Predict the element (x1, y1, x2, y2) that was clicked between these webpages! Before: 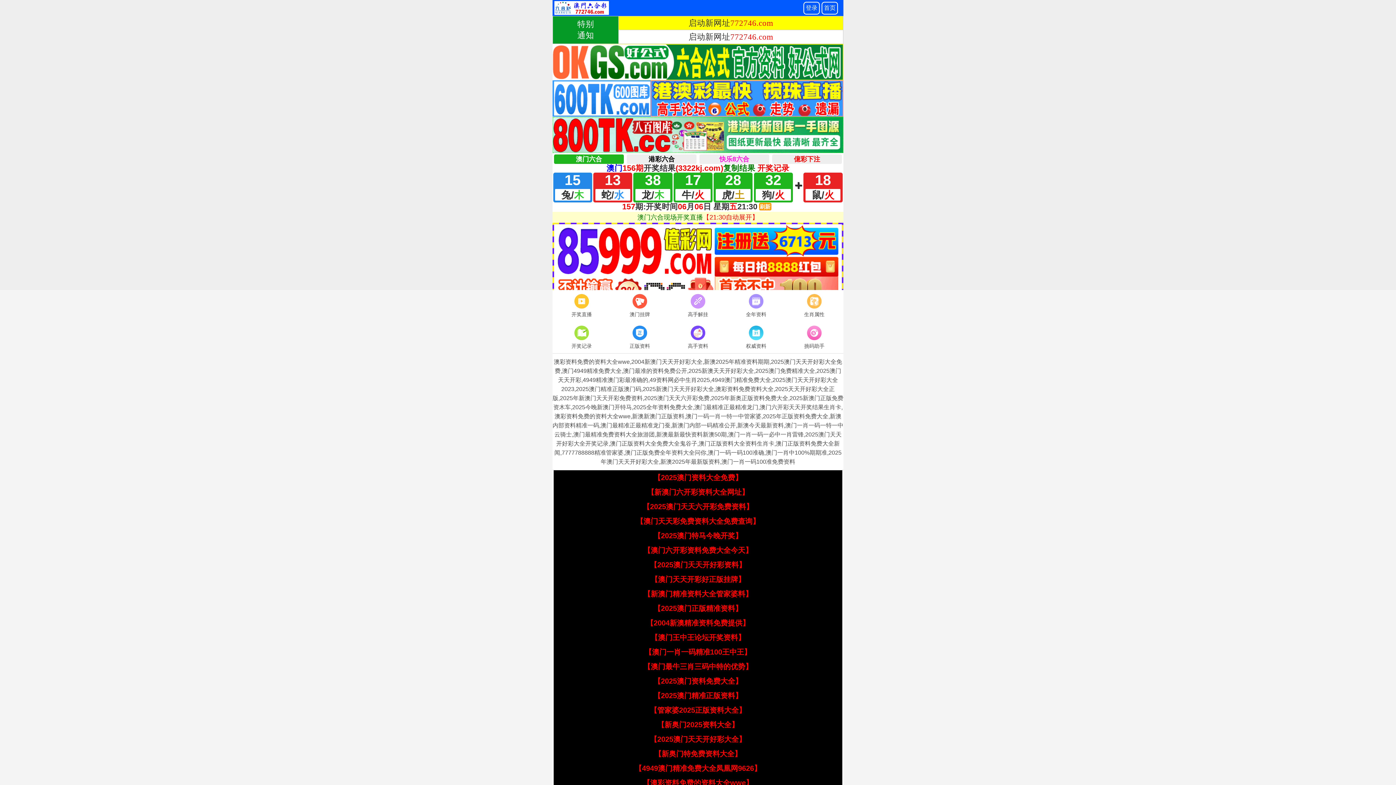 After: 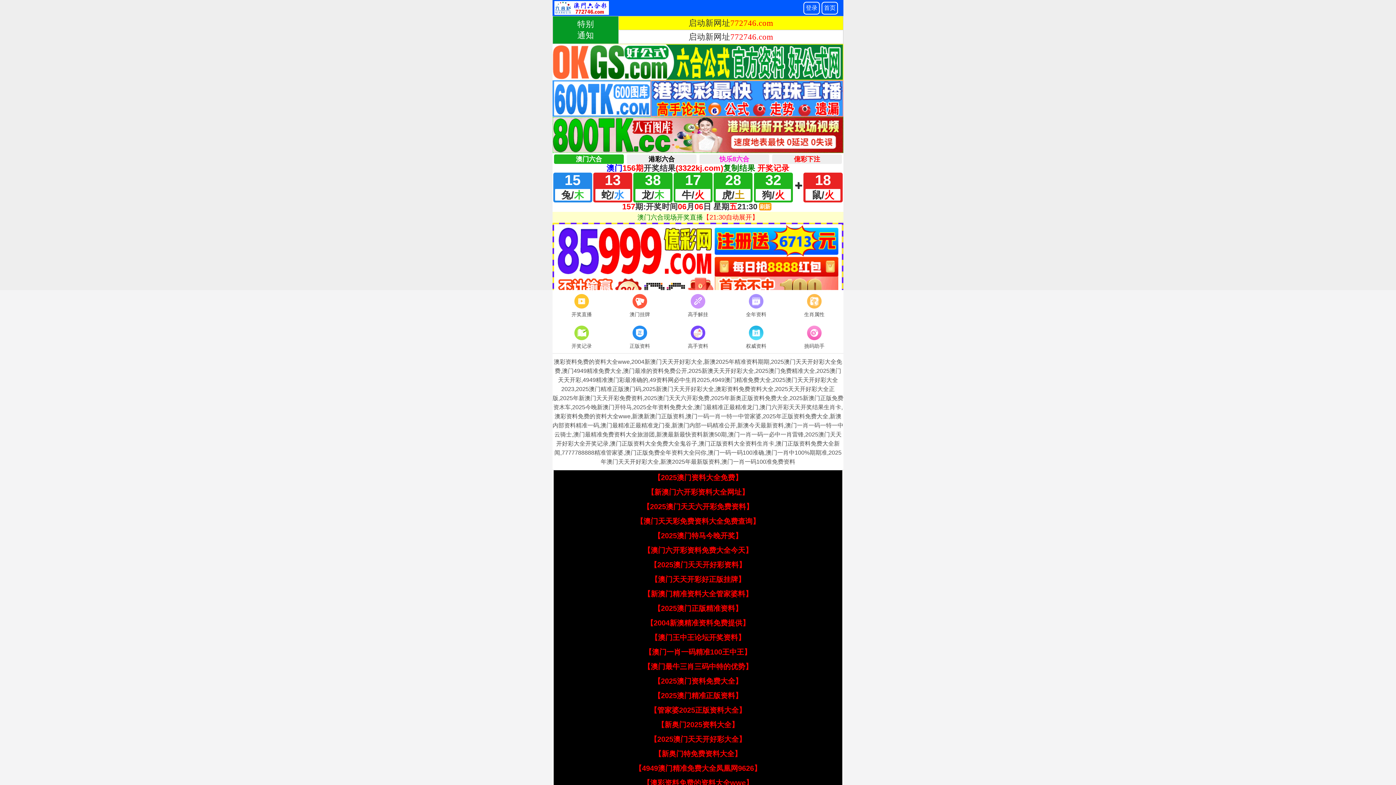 Action: bbox: (653, 604, 742, 612) label: 【2025澳门正版精准资料】